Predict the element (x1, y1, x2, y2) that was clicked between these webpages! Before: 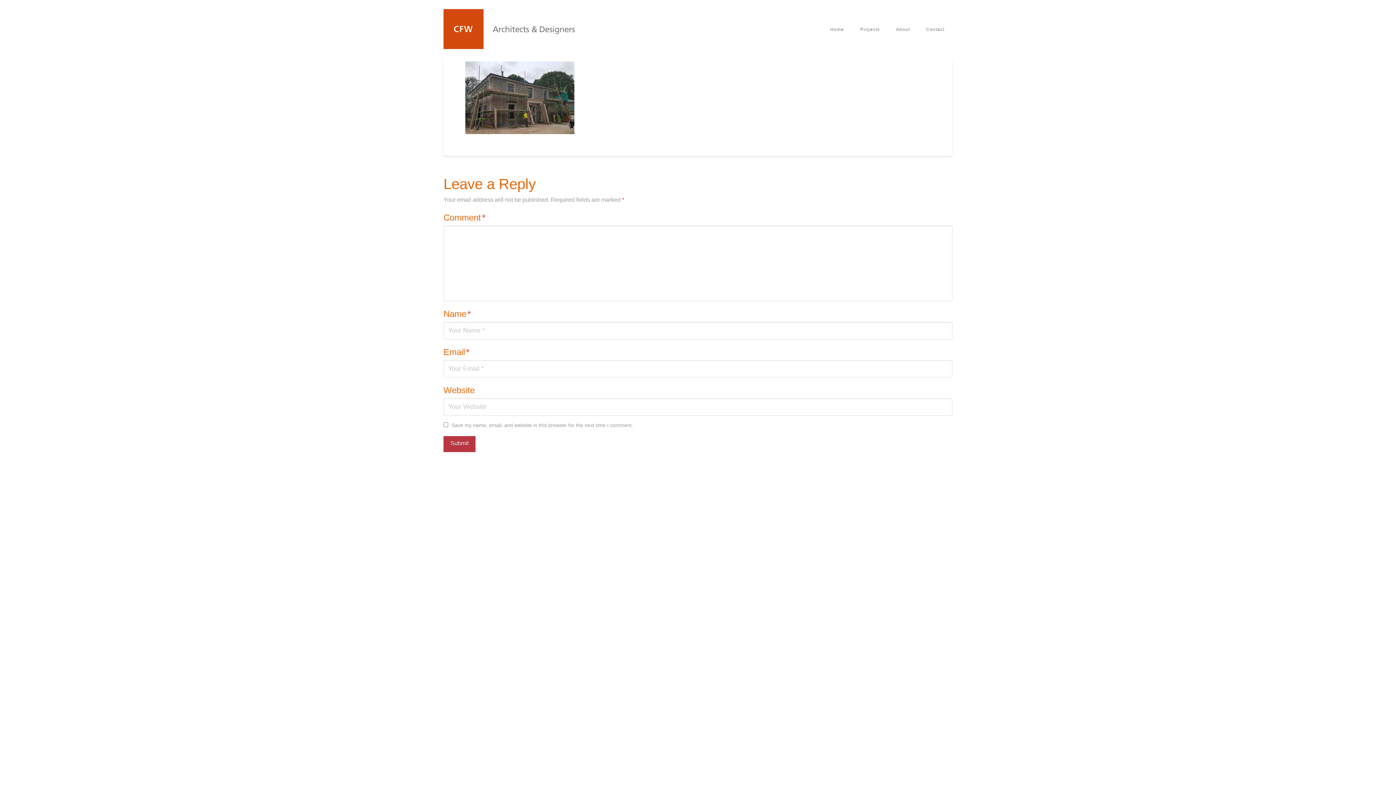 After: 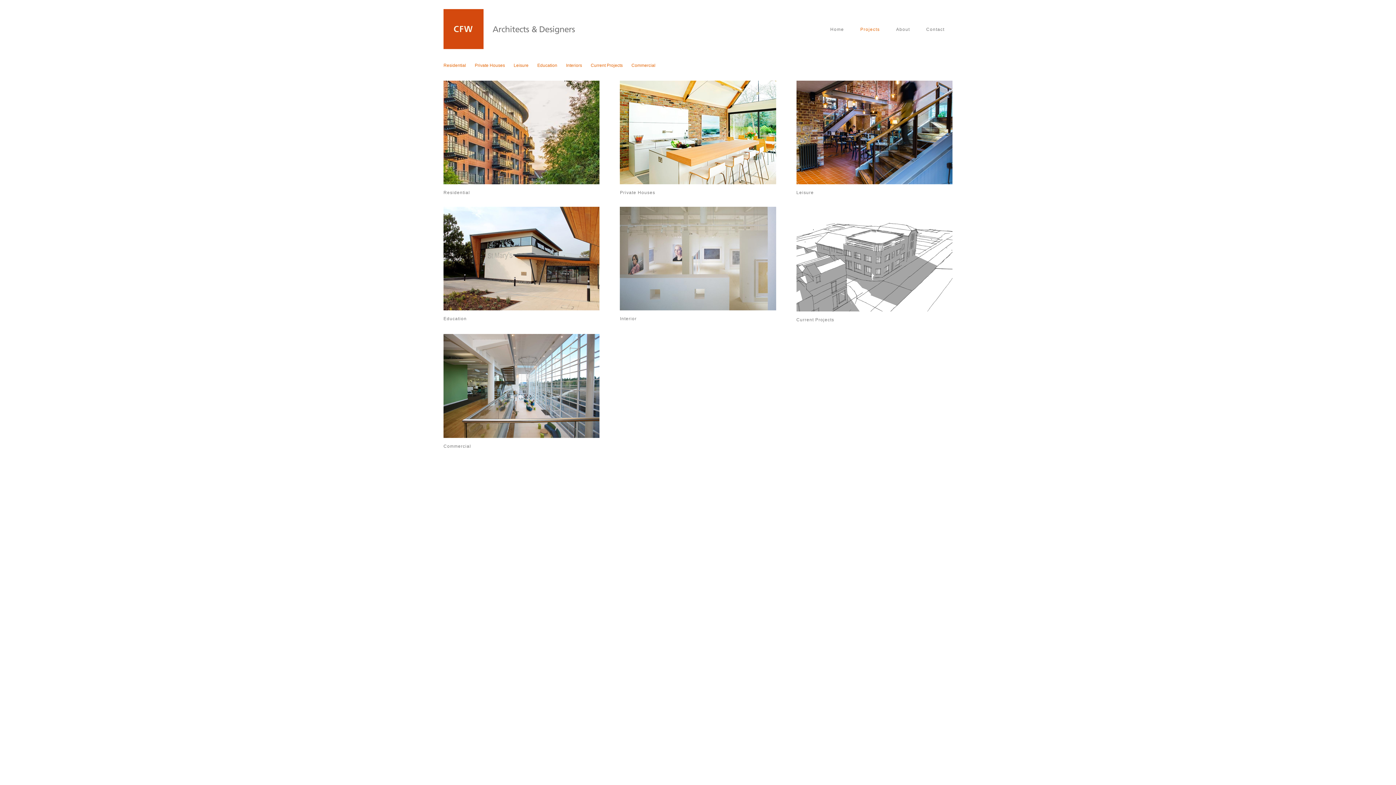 Action: bbox: (852, 0, 887, 27) label: Projects